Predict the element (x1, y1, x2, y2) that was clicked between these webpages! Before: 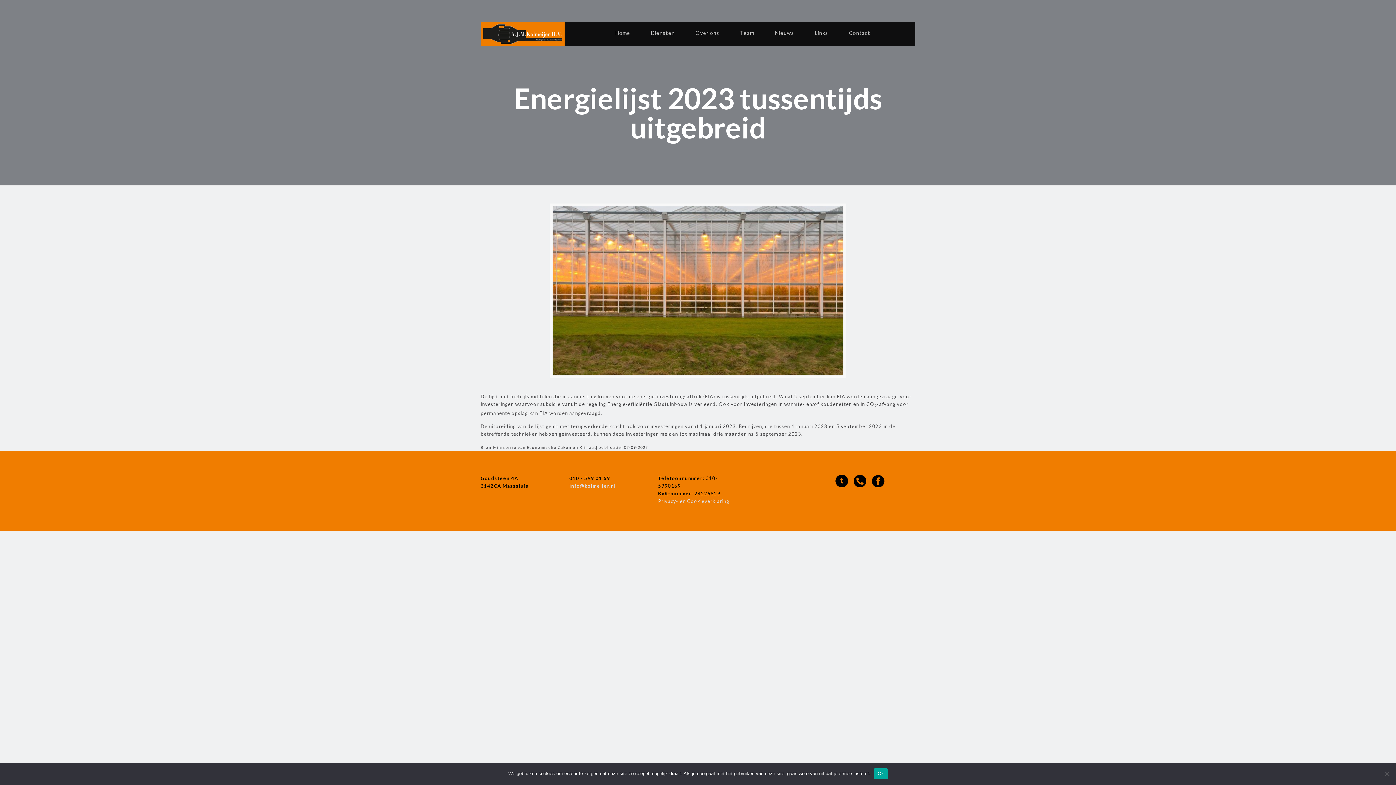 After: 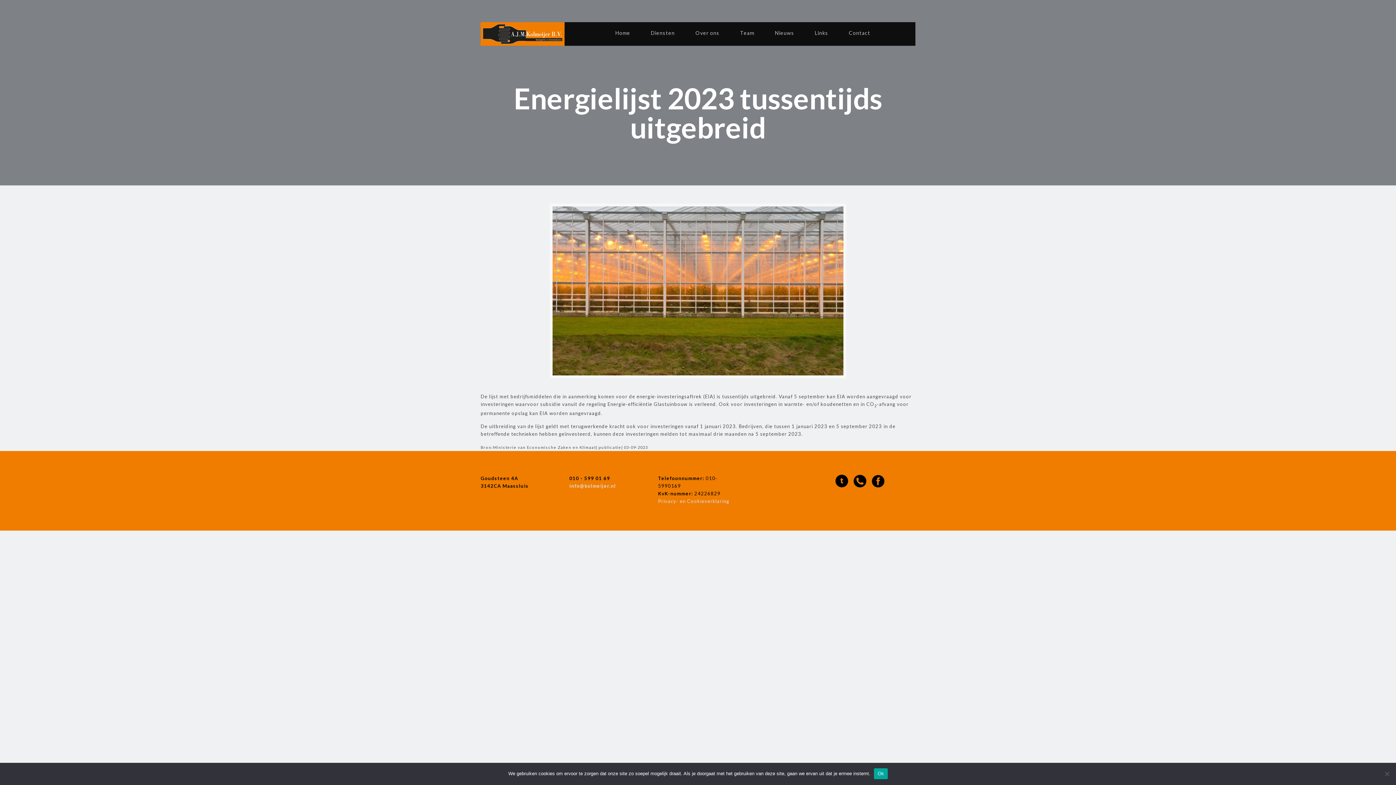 Action: bbox: (835, 483, 853, 488)